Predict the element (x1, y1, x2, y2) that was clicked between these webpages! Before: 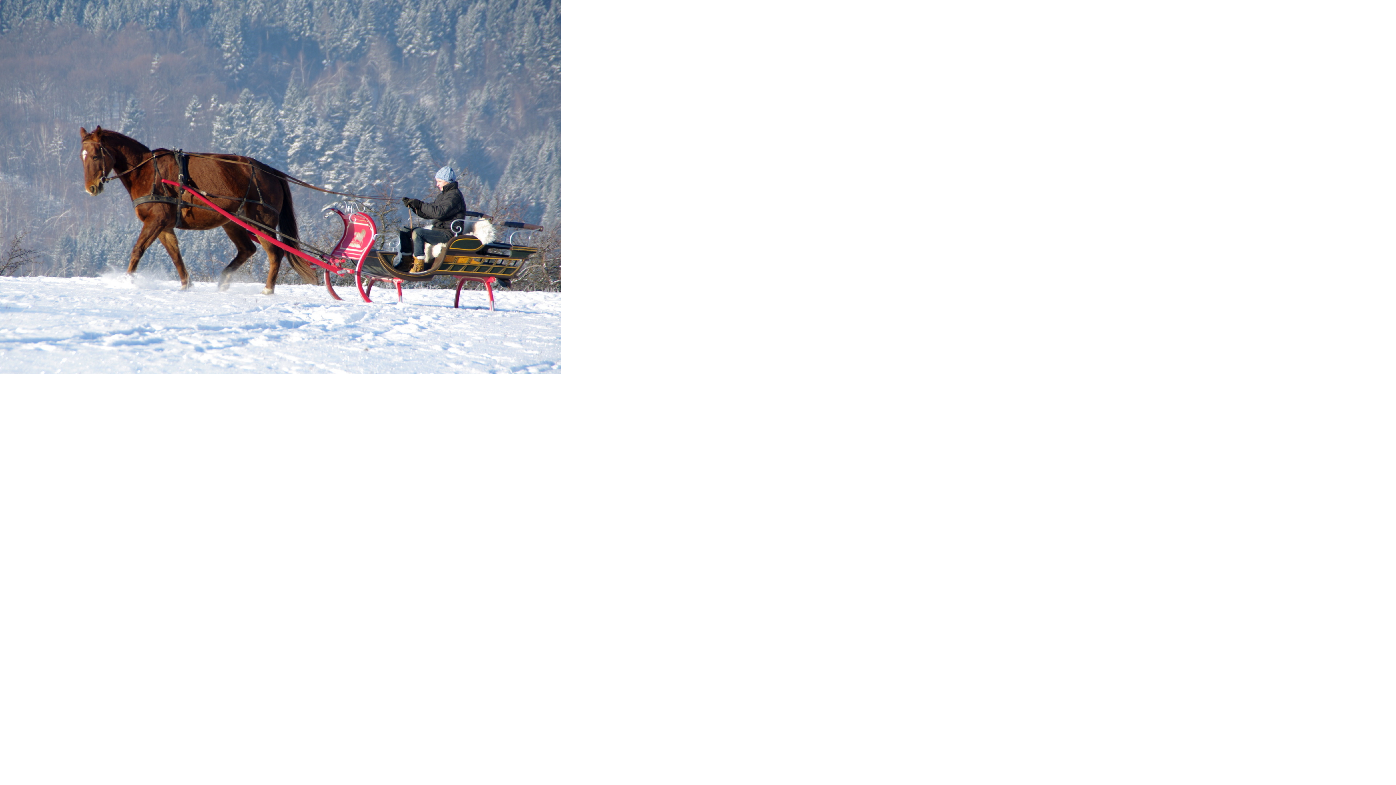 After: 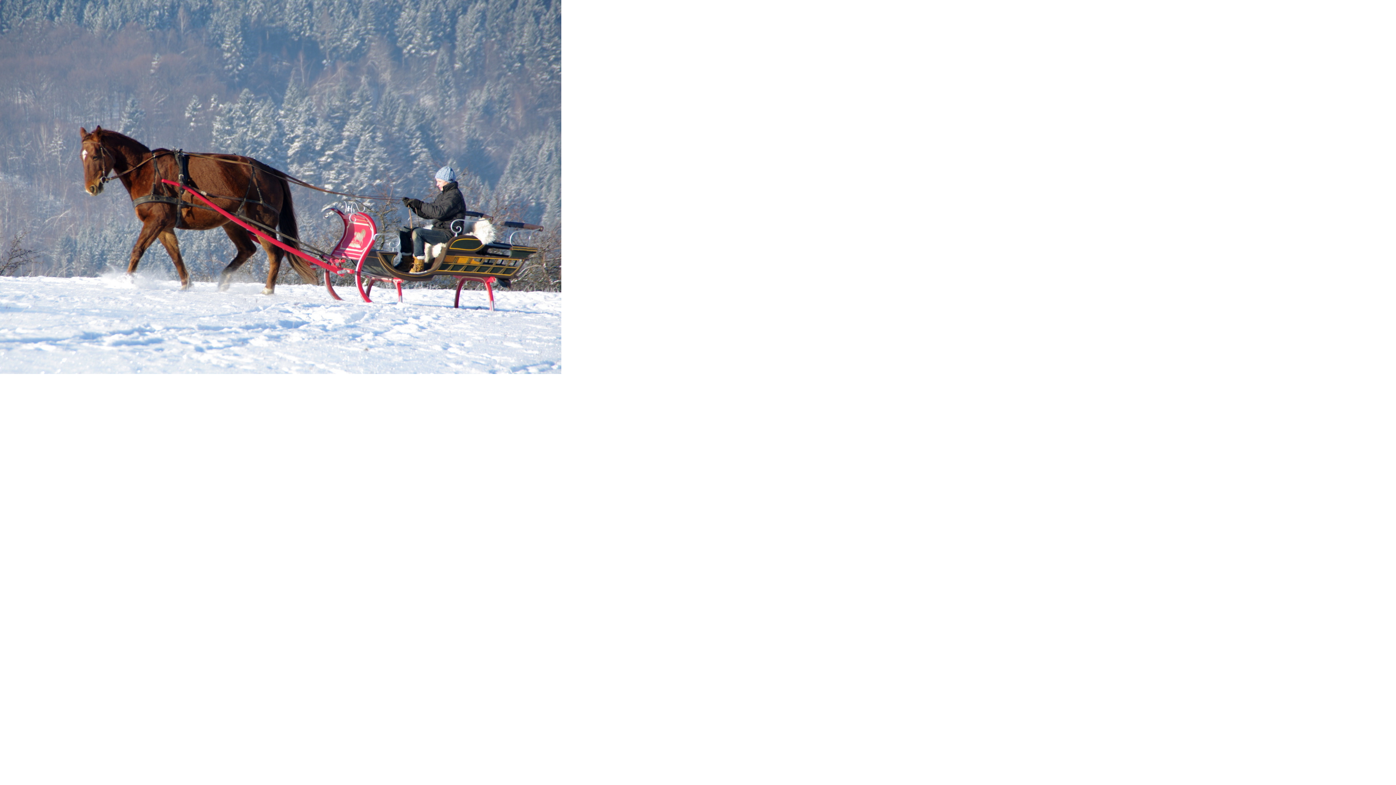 Action: bbox: (0, 0, 561, 374)